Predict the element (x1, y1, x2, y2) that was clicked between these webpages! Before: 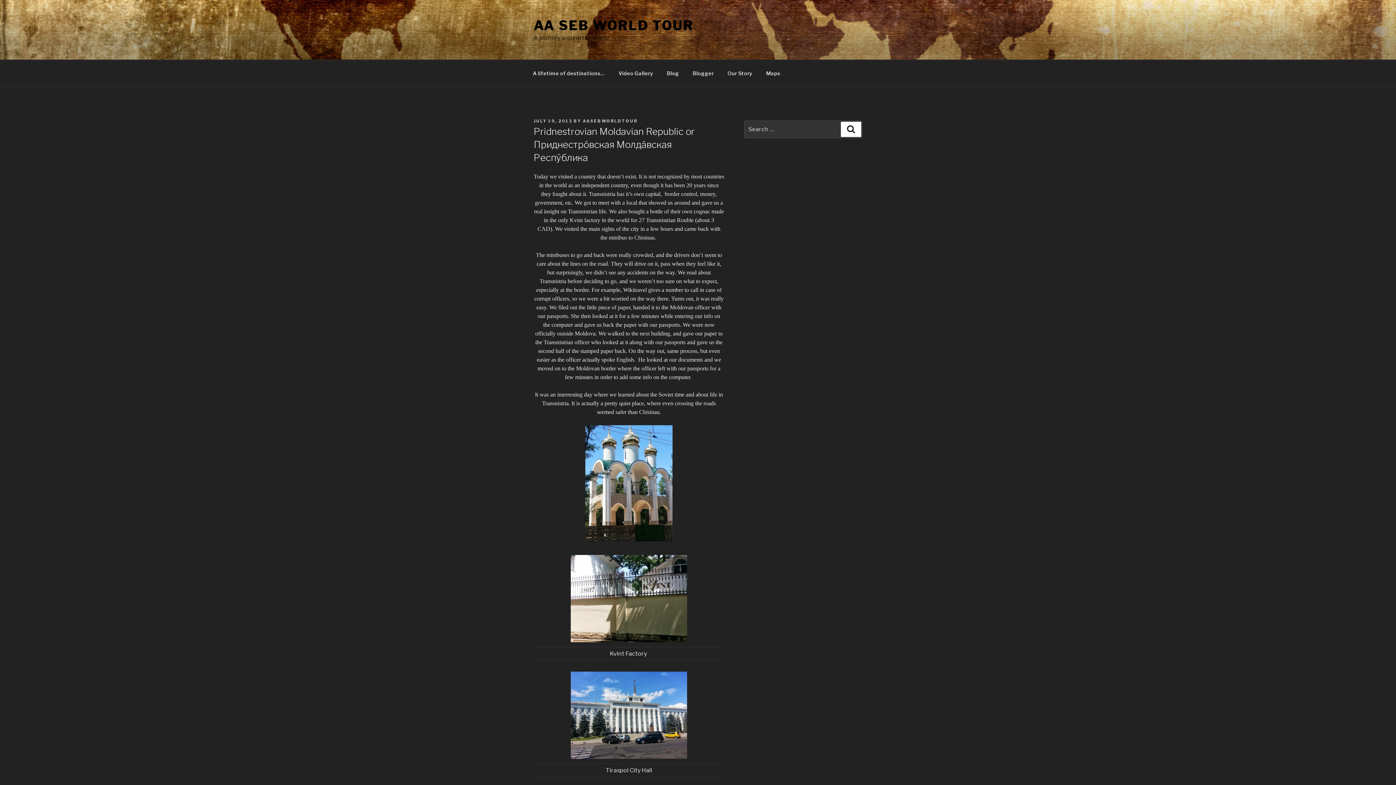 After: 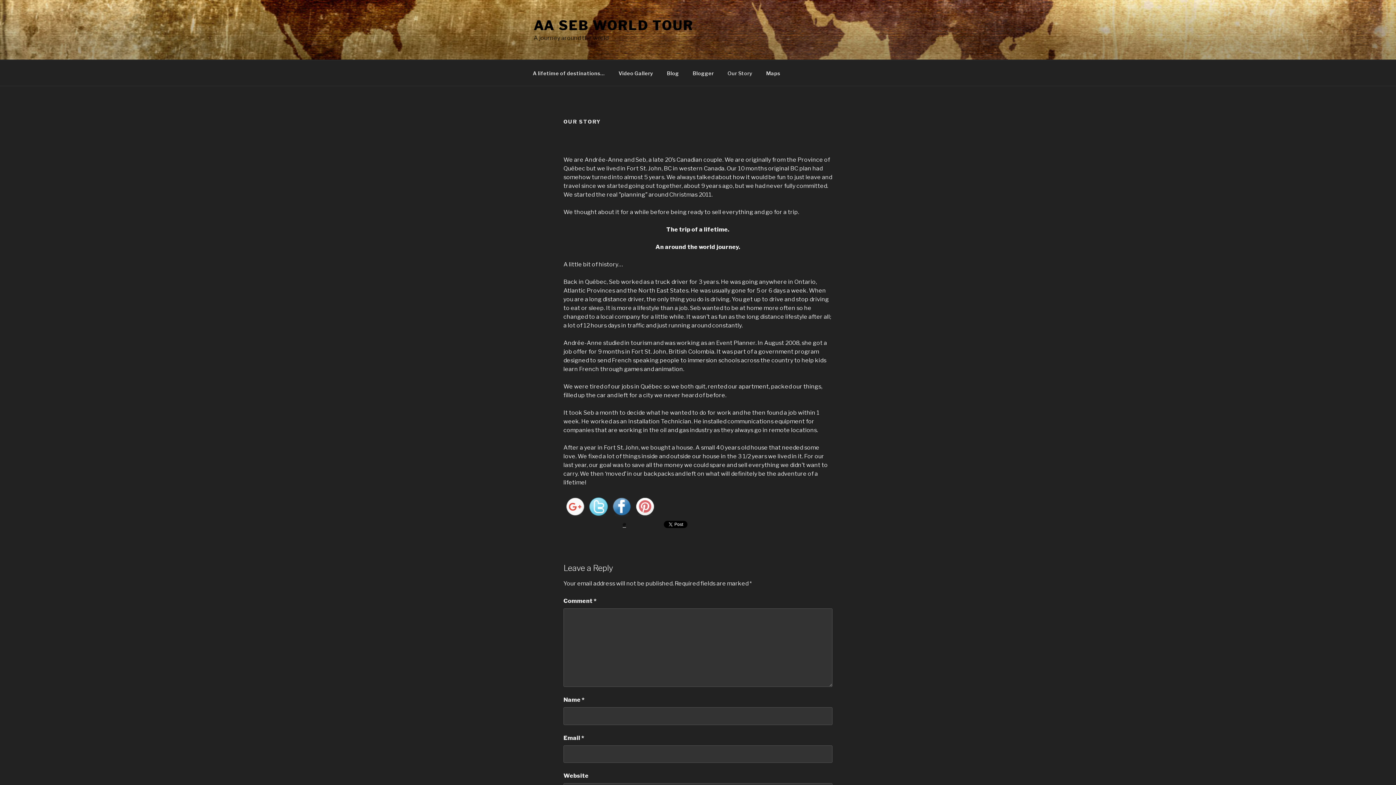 Action: label: Our Story bbox: (721, 64, 758, 82)